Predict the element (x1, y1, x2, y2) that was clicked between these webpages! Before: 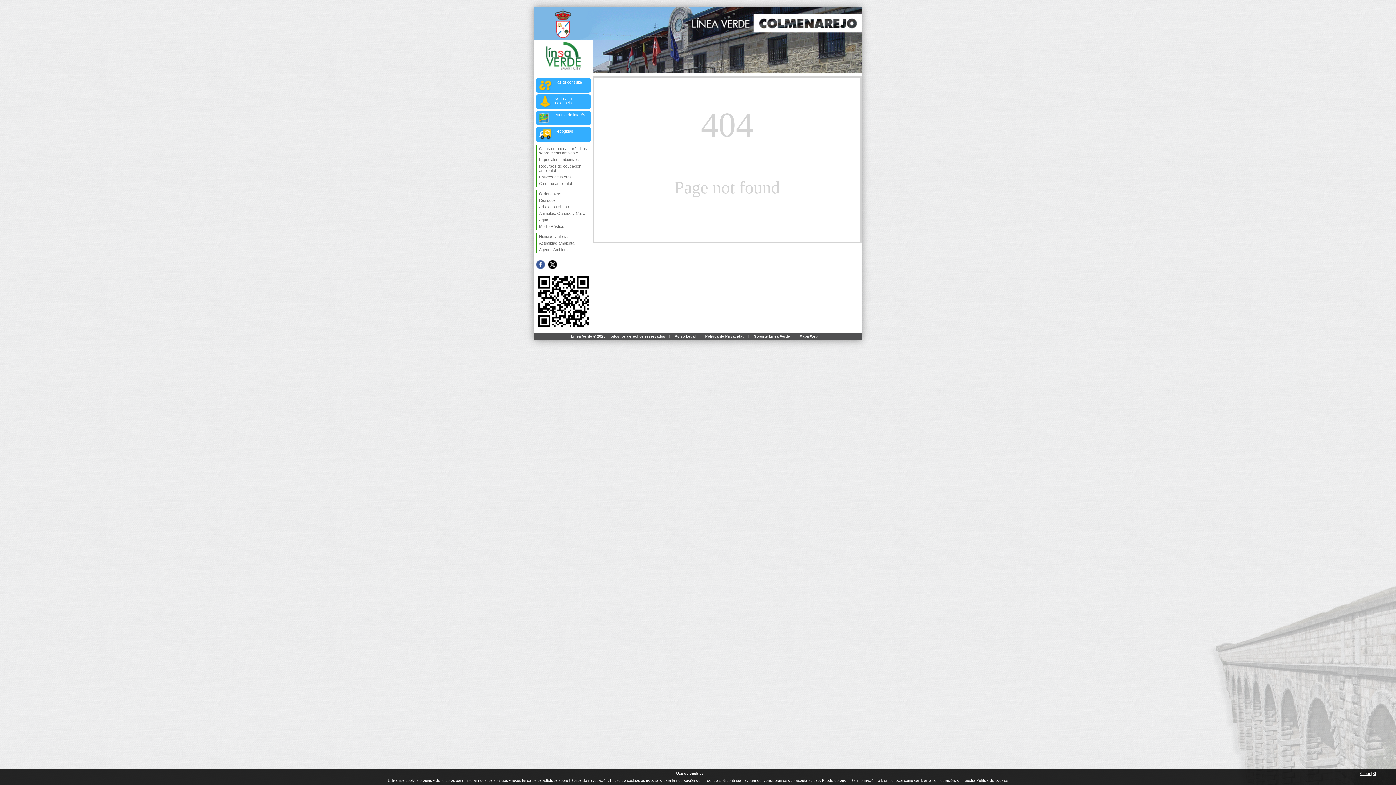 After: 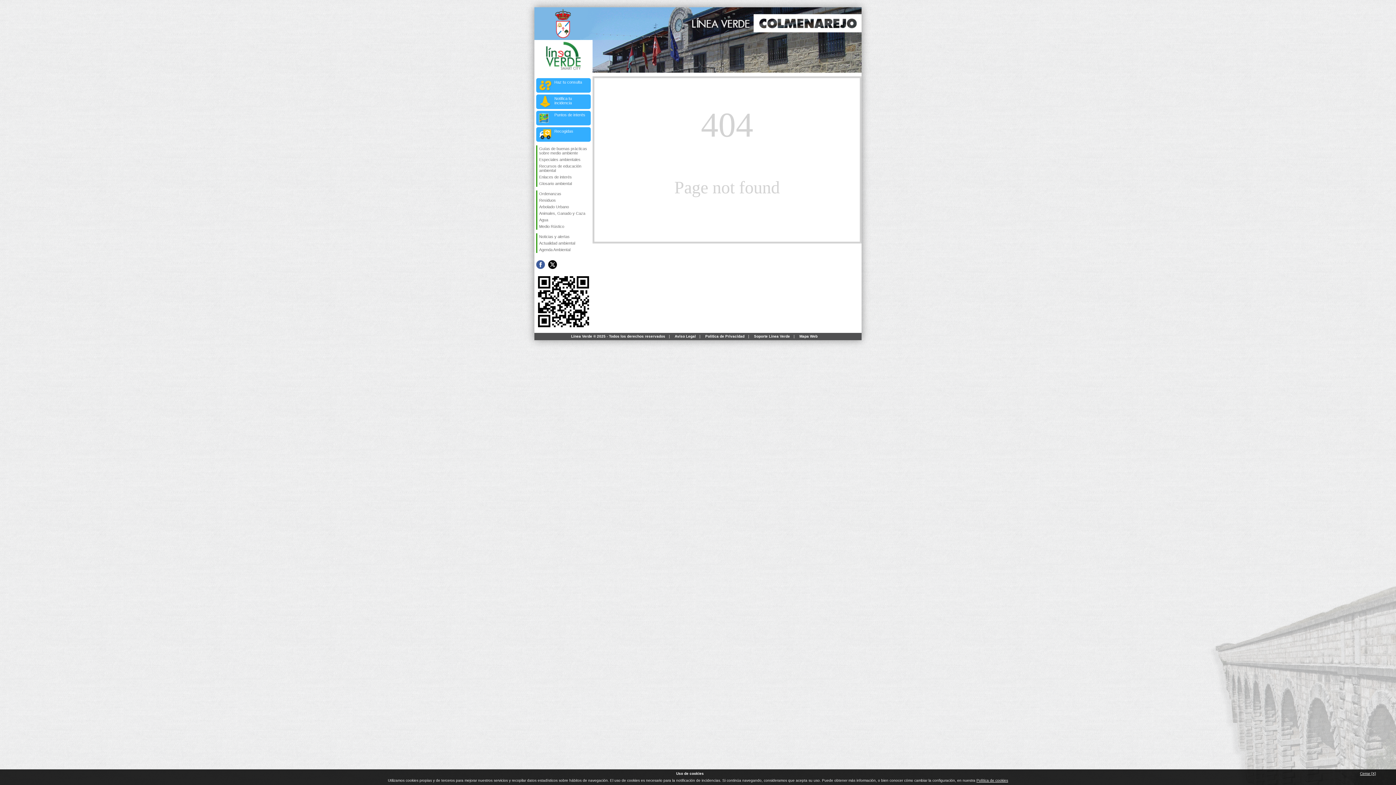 Action: label: Síguenos en Facebook bbox: (536, 260, 545, 269)